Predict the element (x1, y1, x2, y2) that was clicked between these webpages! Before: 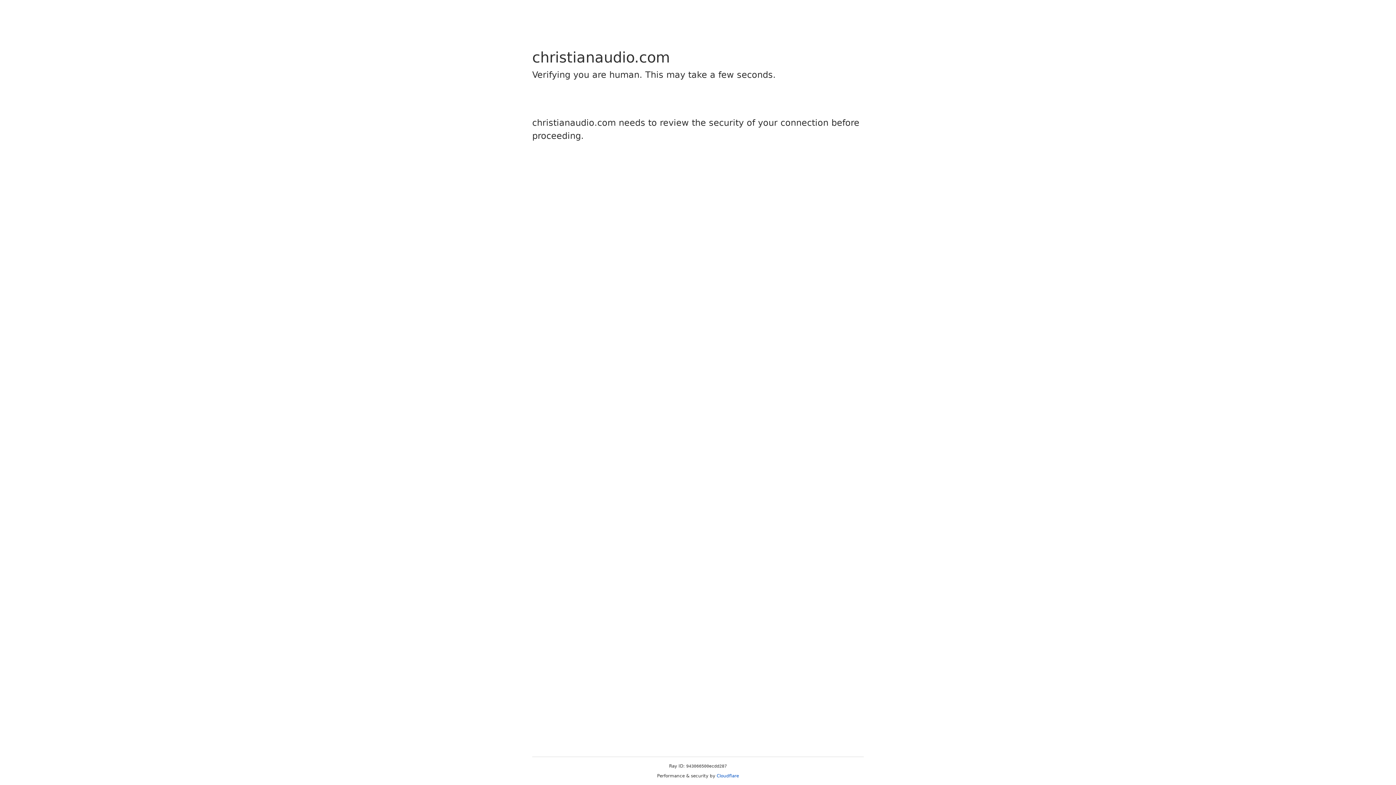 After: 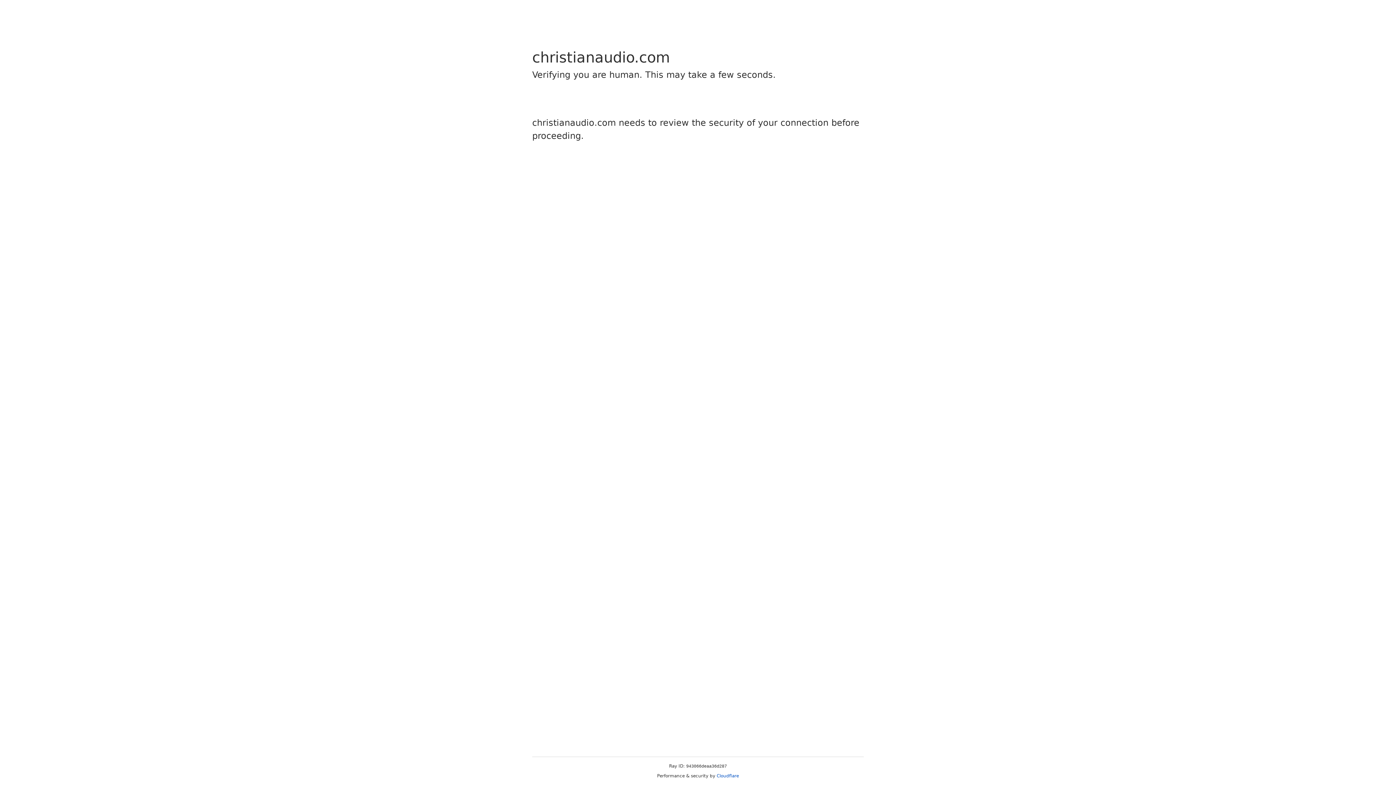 Action: label: Cloudflare bbox: (716, 773, 739, 778)